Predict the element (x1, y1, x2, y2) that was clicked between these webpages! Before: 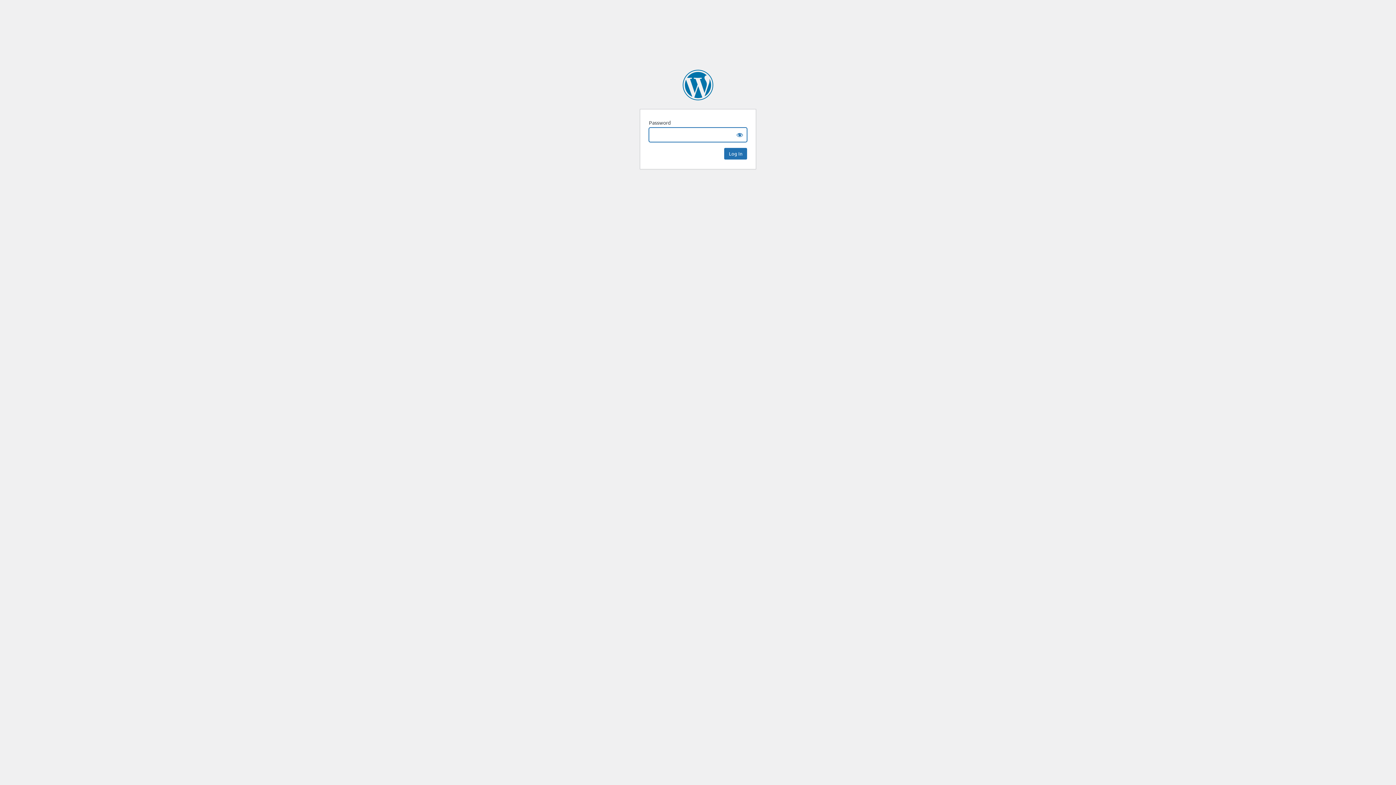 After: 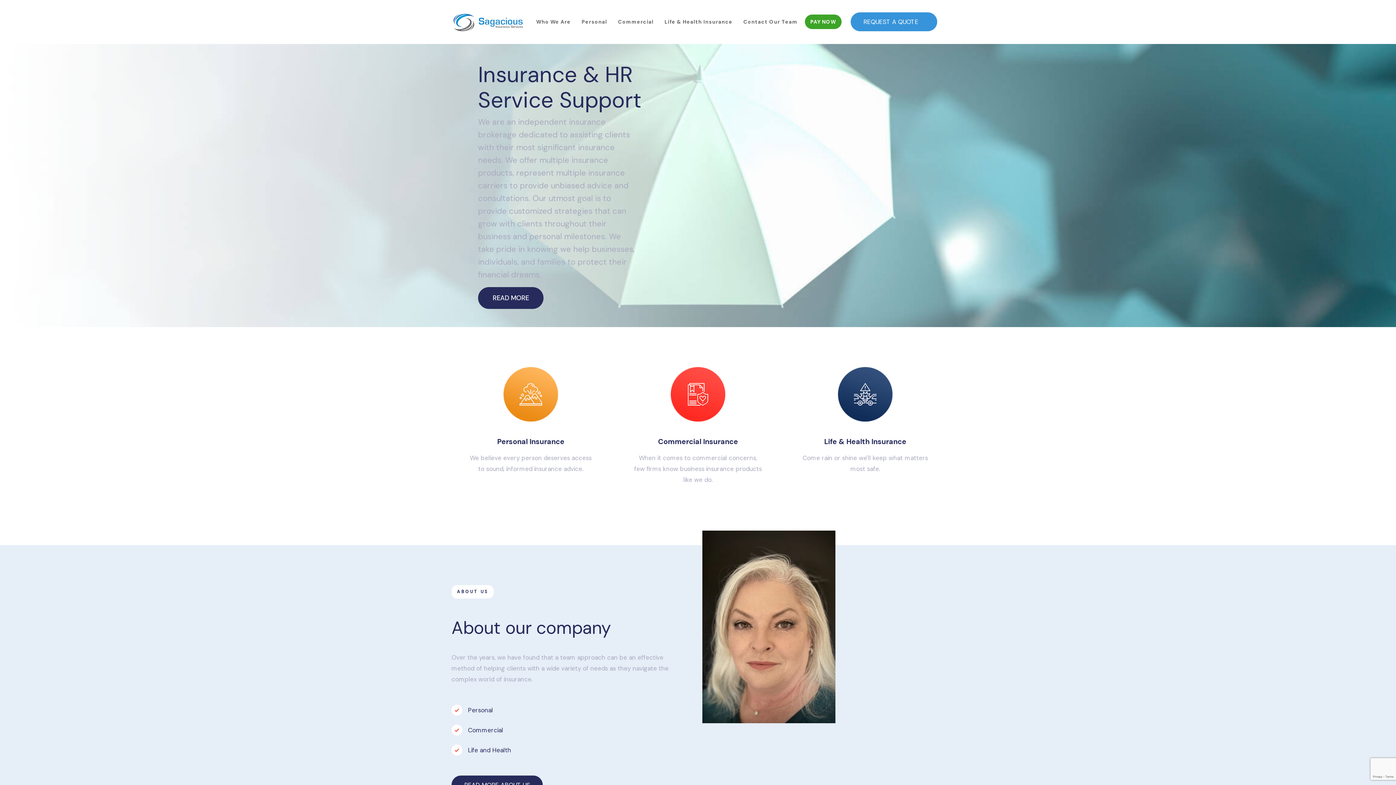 Action: bbox: (682, 69, 713, 100) label: Sagacious Insurance